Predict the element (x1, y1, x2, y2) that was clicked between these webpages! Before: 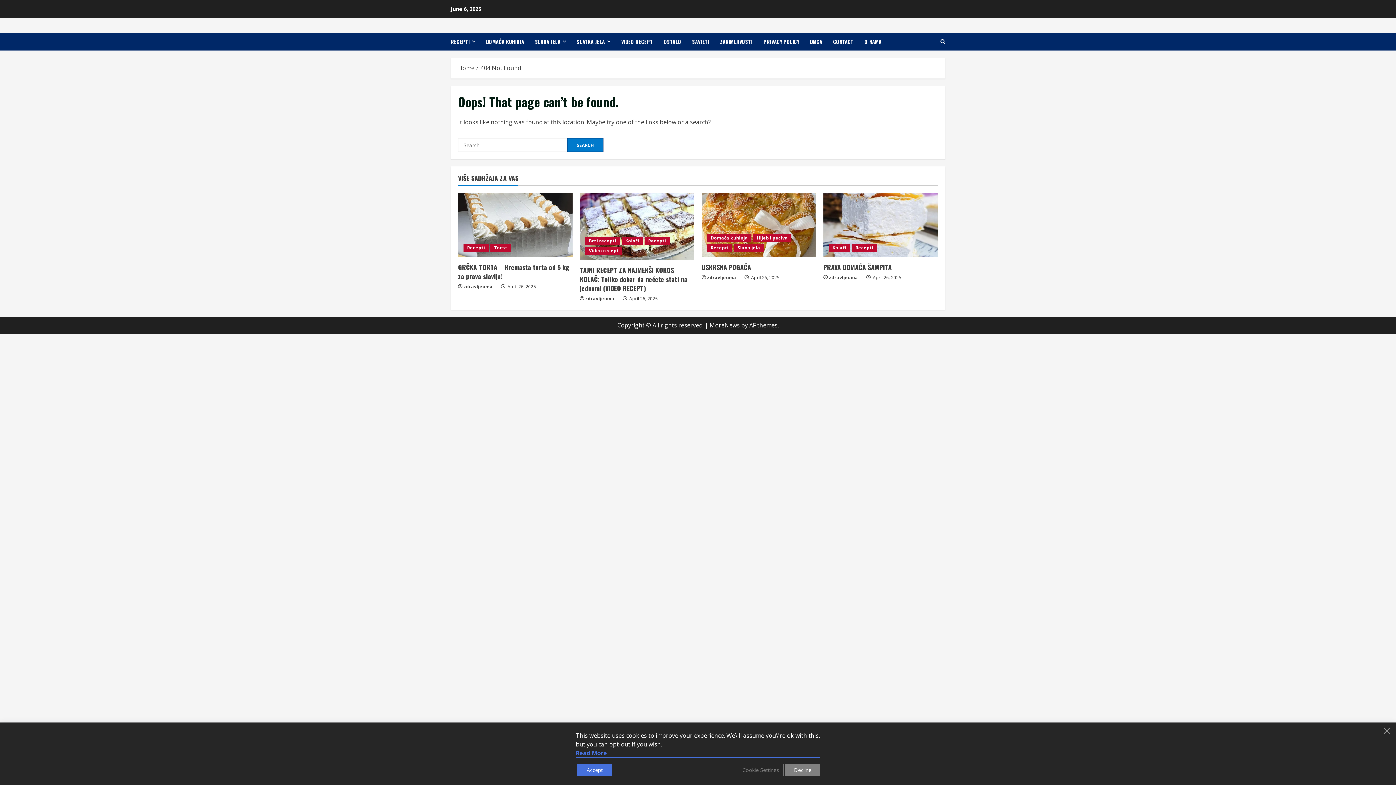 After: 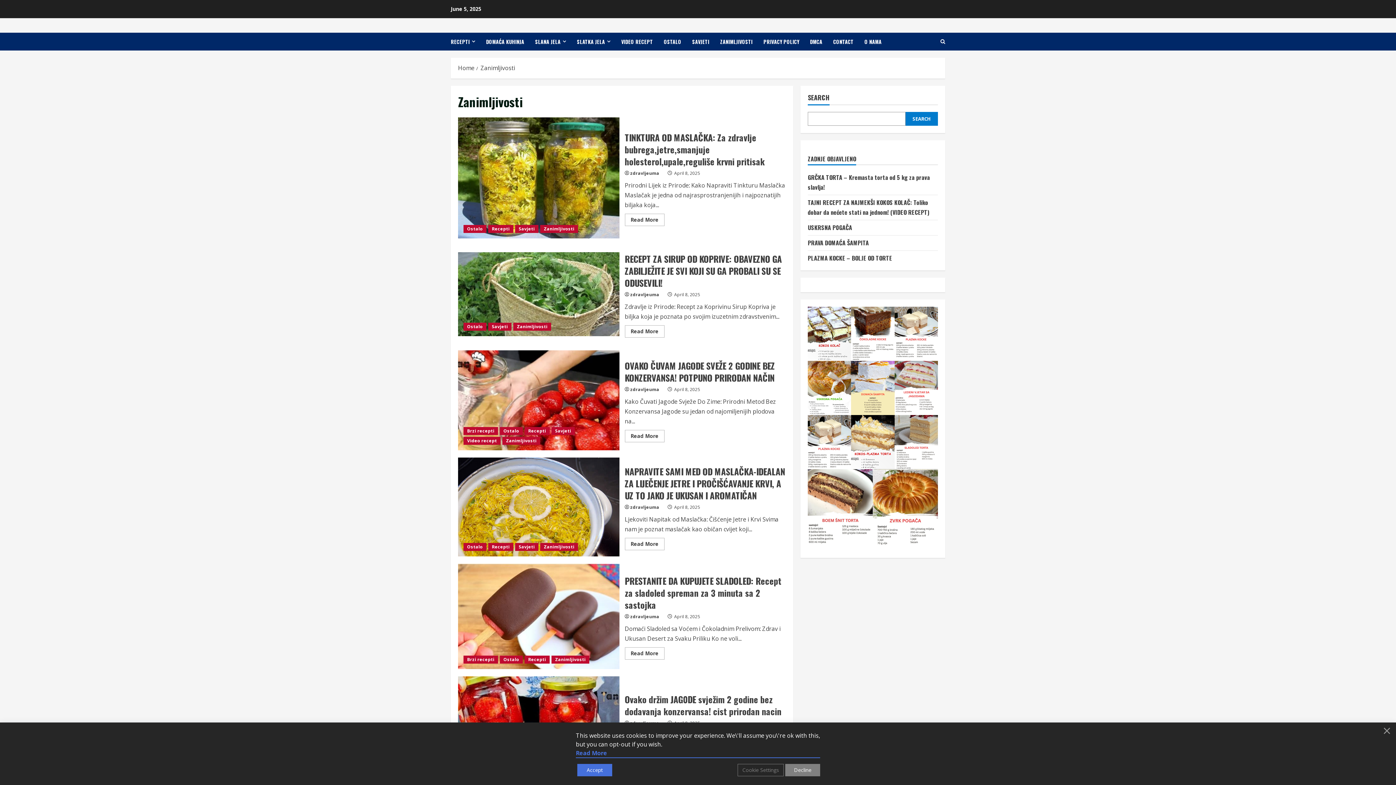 Action: label: ZANIMLJIVOSTI bbox: (714, 32, 758, 50)